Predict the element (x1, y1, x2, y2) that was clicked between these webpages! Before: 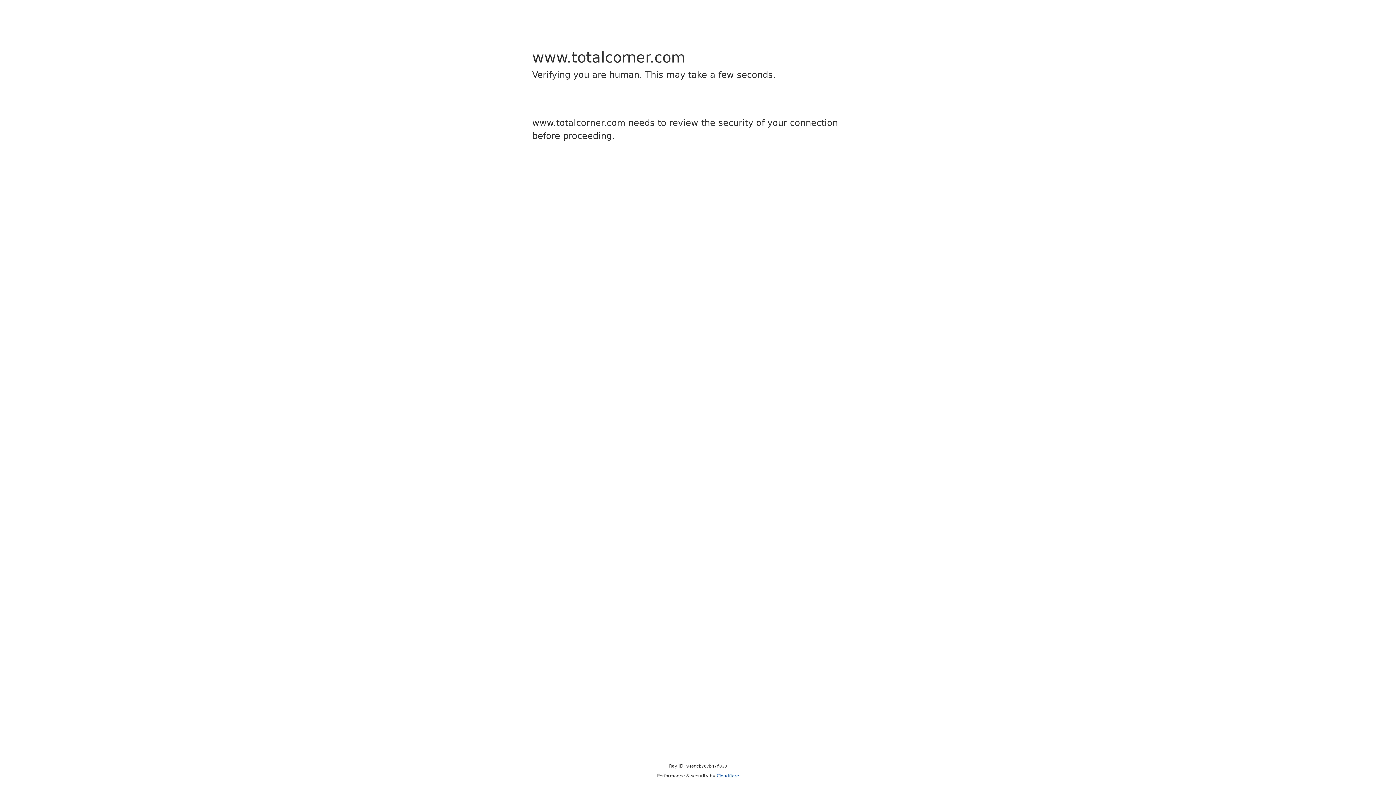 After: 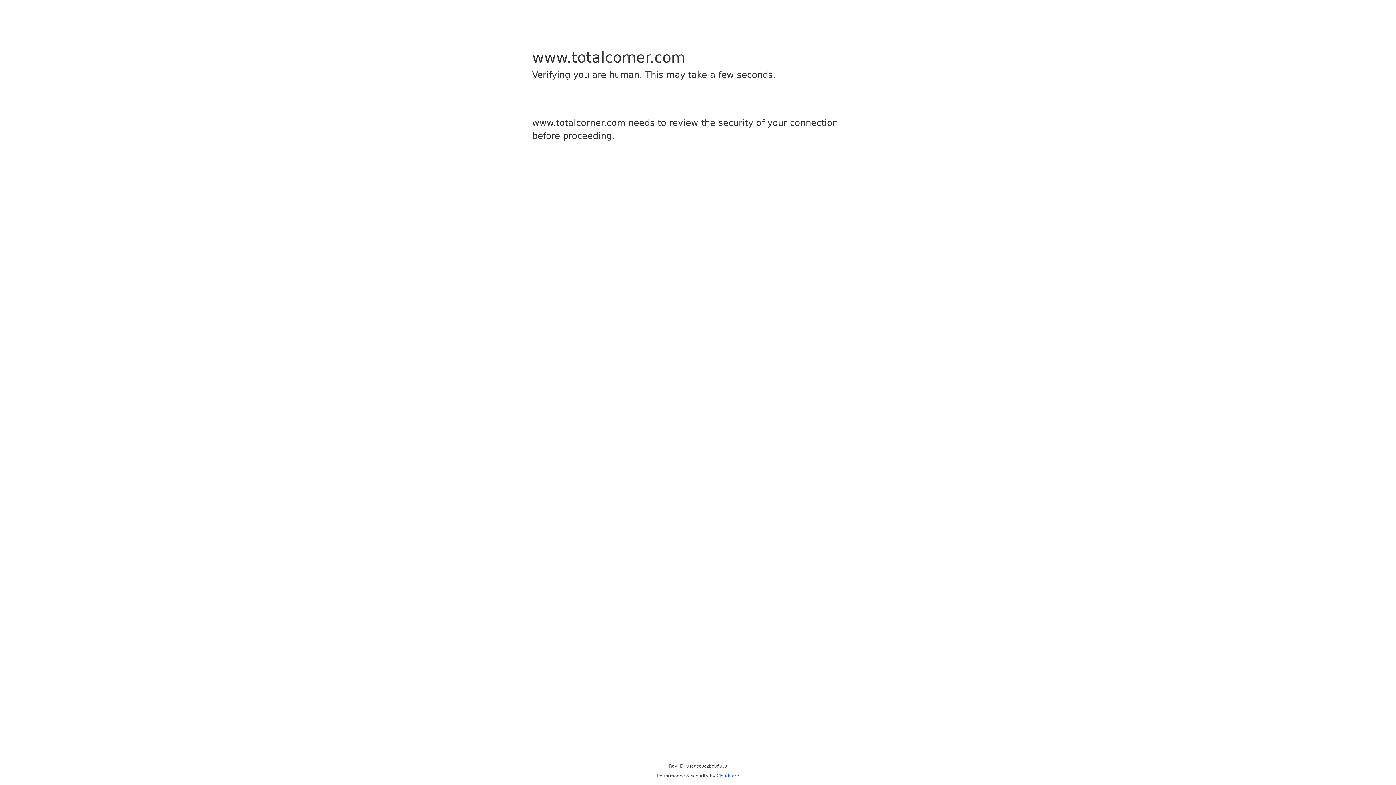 Action: label: Cloudflare bbox: (716, 773, 739, 778)